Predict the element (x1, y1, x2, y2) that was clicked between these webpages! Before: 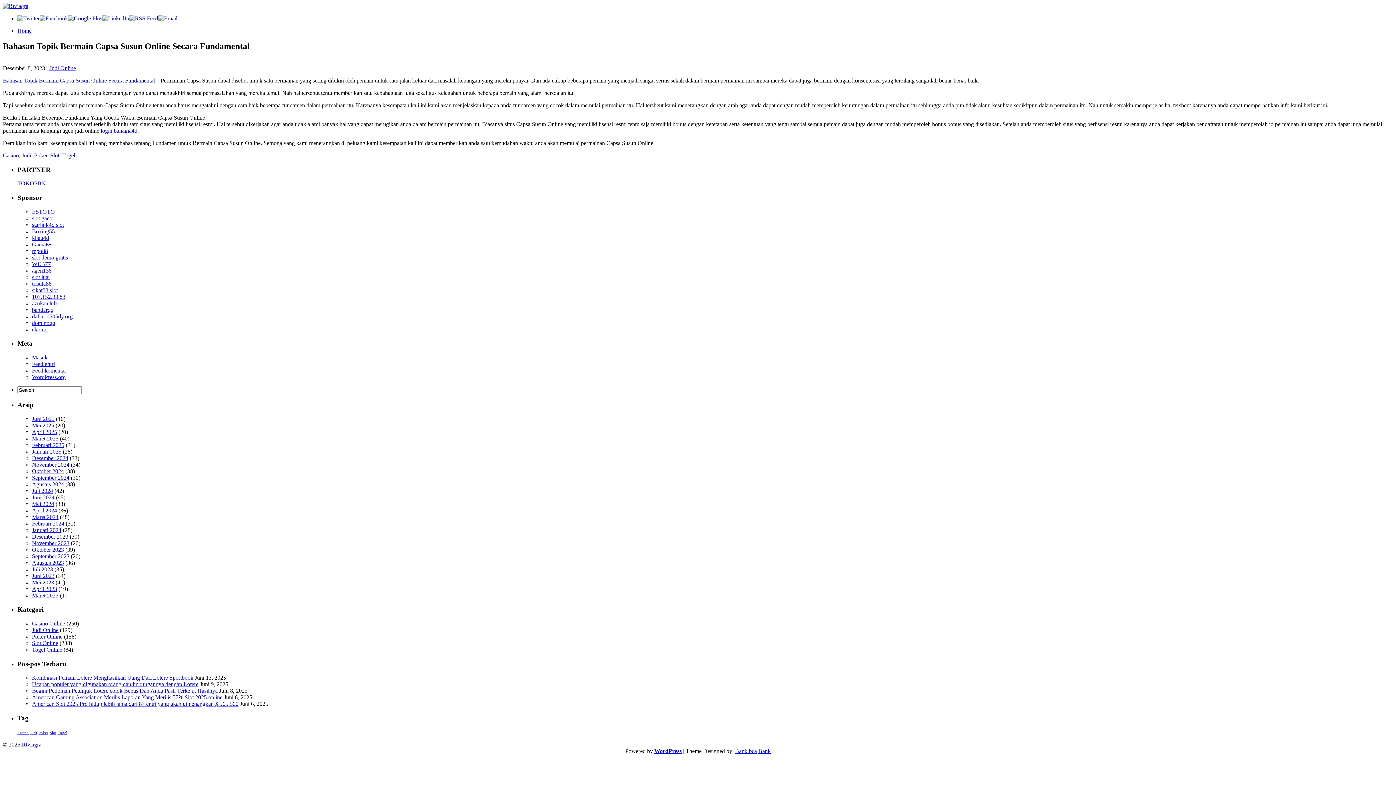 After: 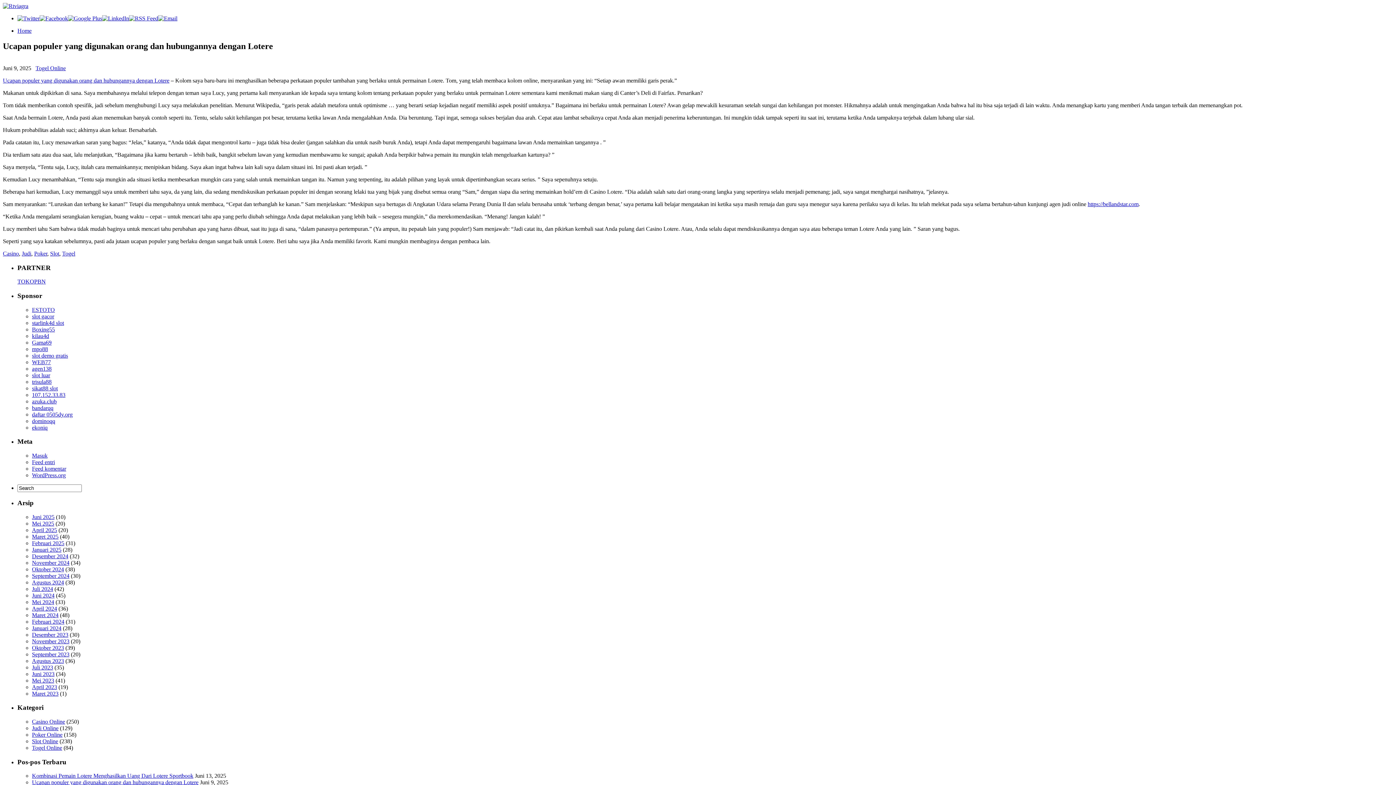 Action: bbox: (32, 681, 198, 687) label: Ucapan populer yang digunakan orang dan hubungannya dengan Lotere